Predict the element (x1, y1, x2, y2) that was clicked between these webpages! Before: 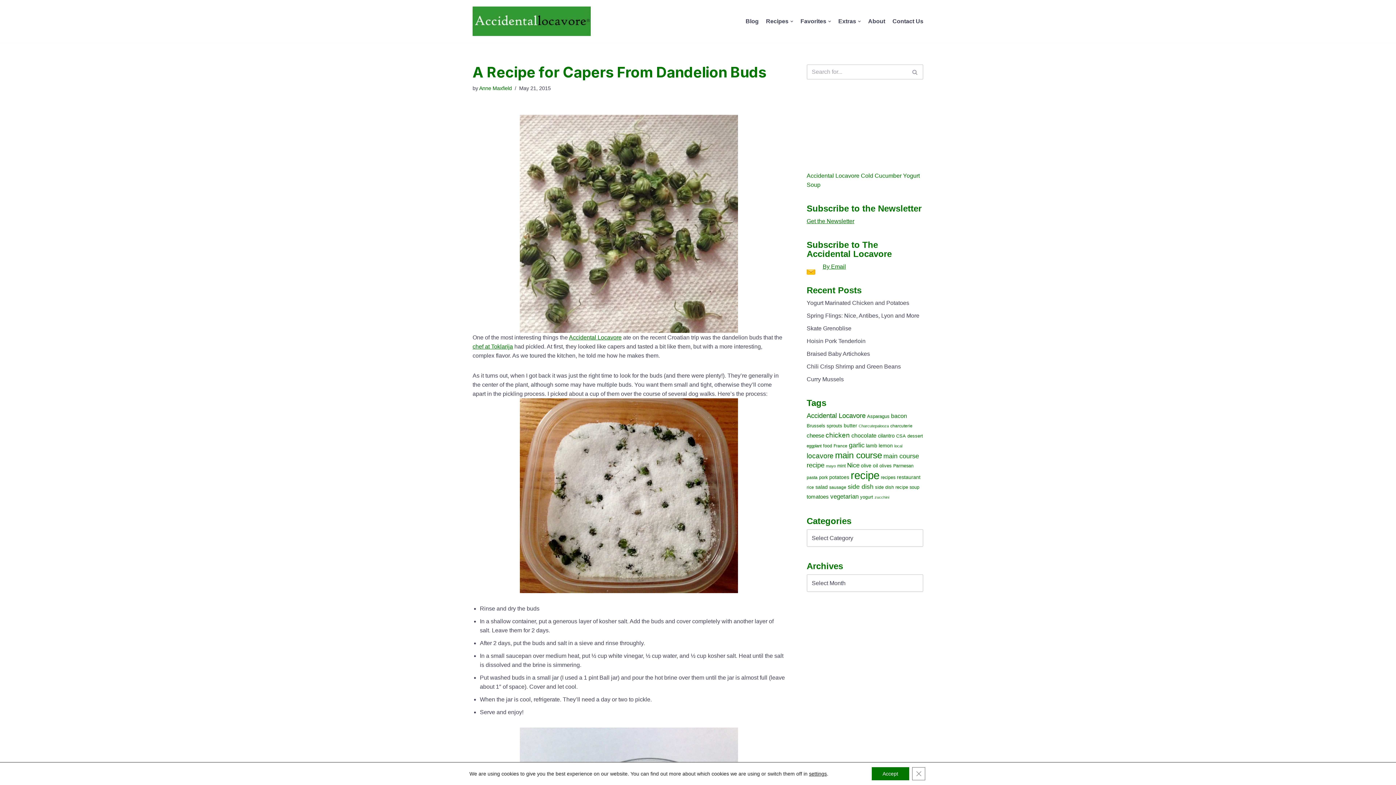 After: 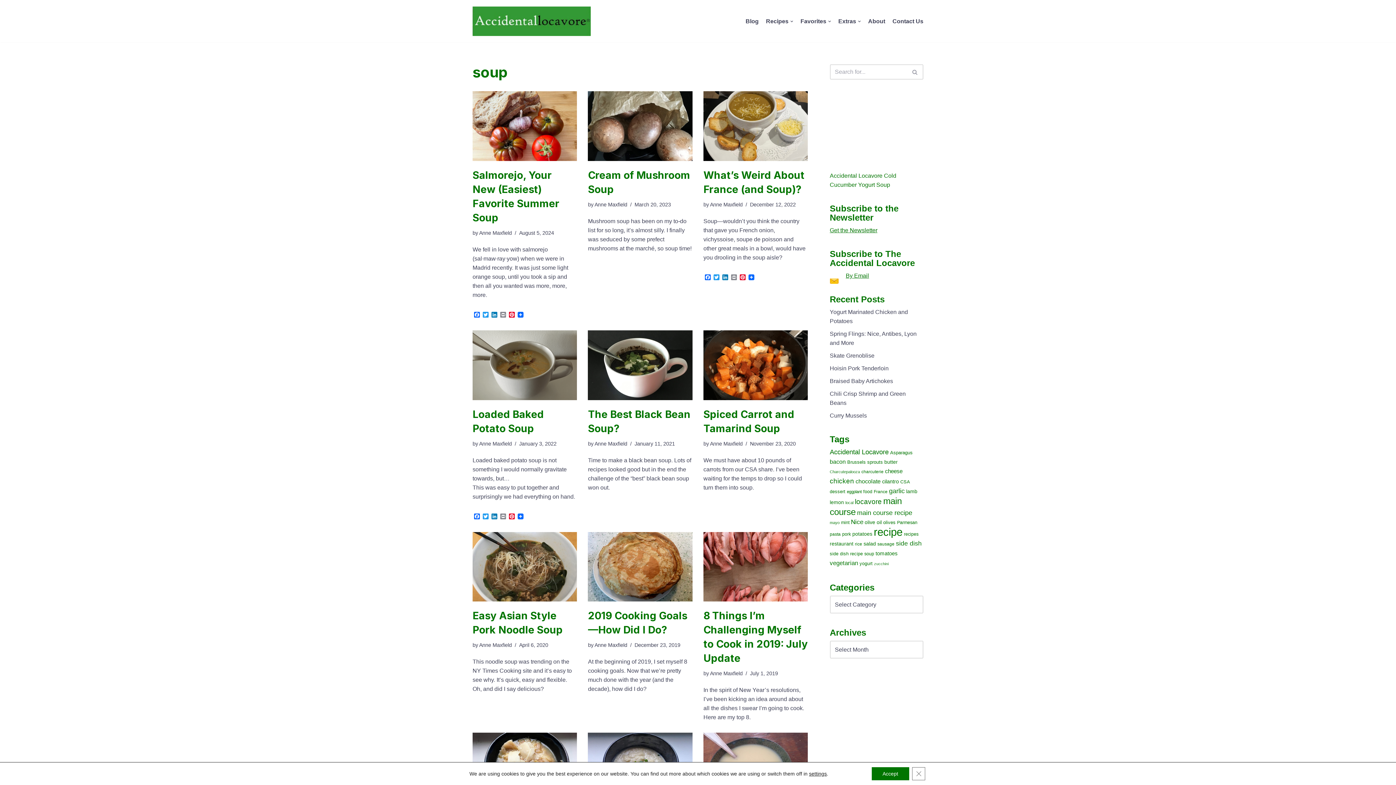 Action: bbox: (909, 485, 919, 490) label: soup (19 items)